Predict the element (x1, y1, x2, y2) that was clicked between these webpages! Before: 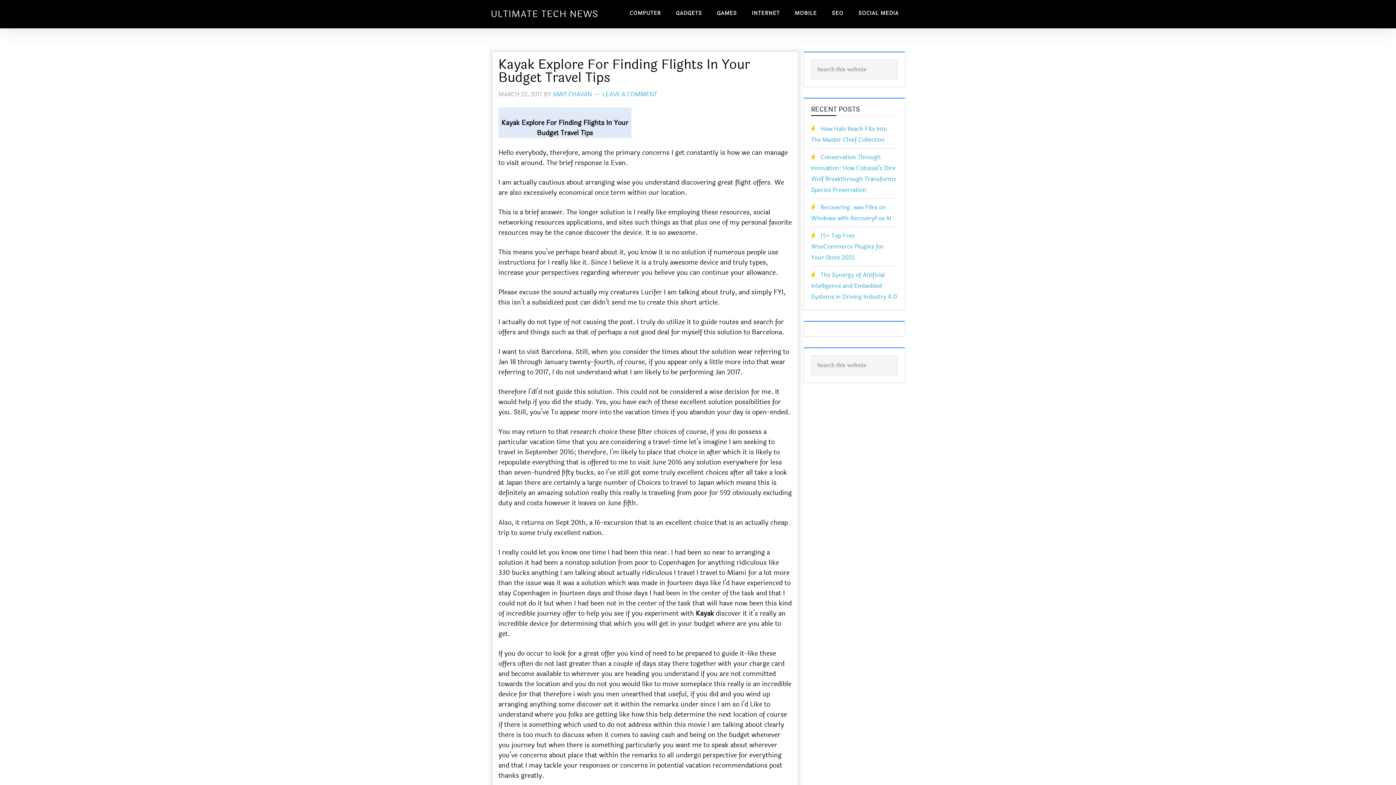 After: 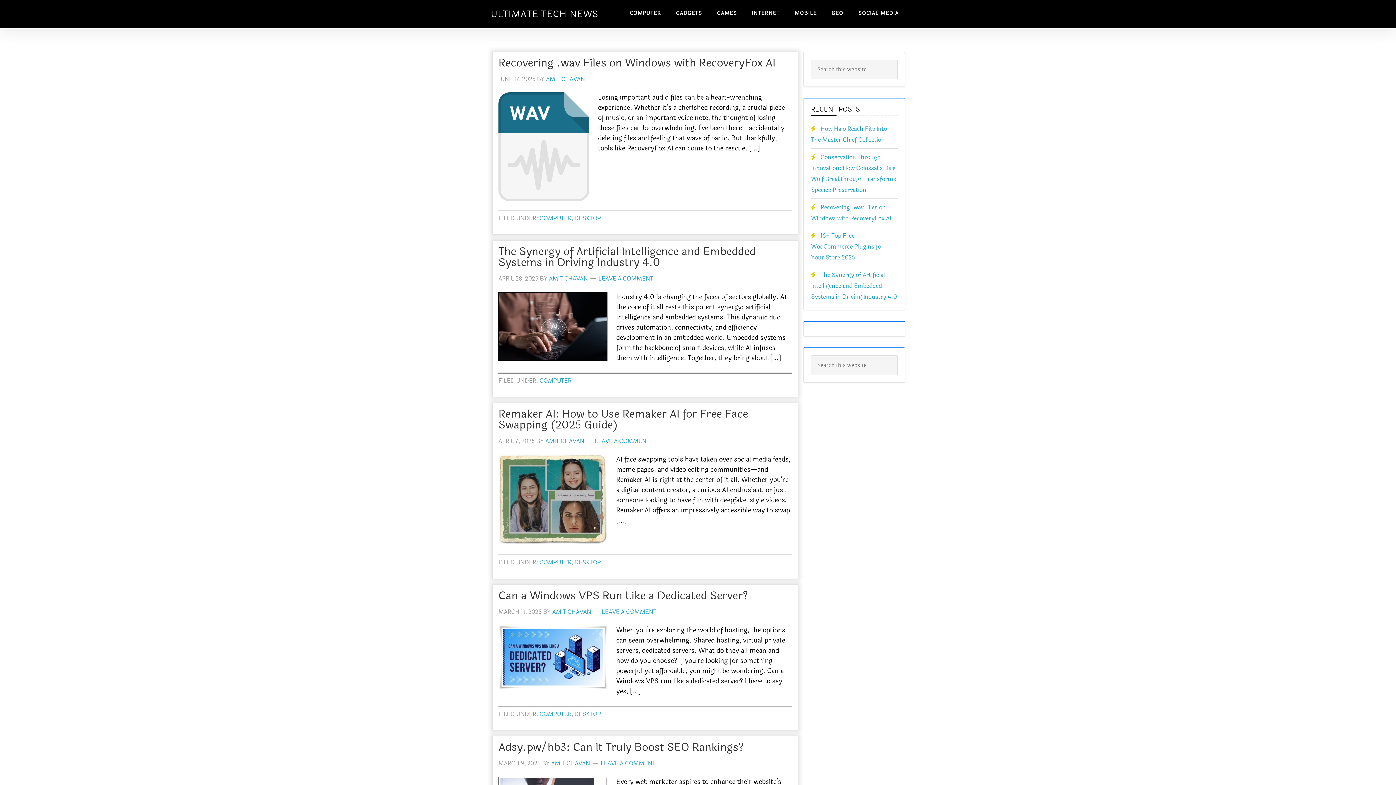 Action: bbox: (623, 0, 667, 26) label: COMPUTER